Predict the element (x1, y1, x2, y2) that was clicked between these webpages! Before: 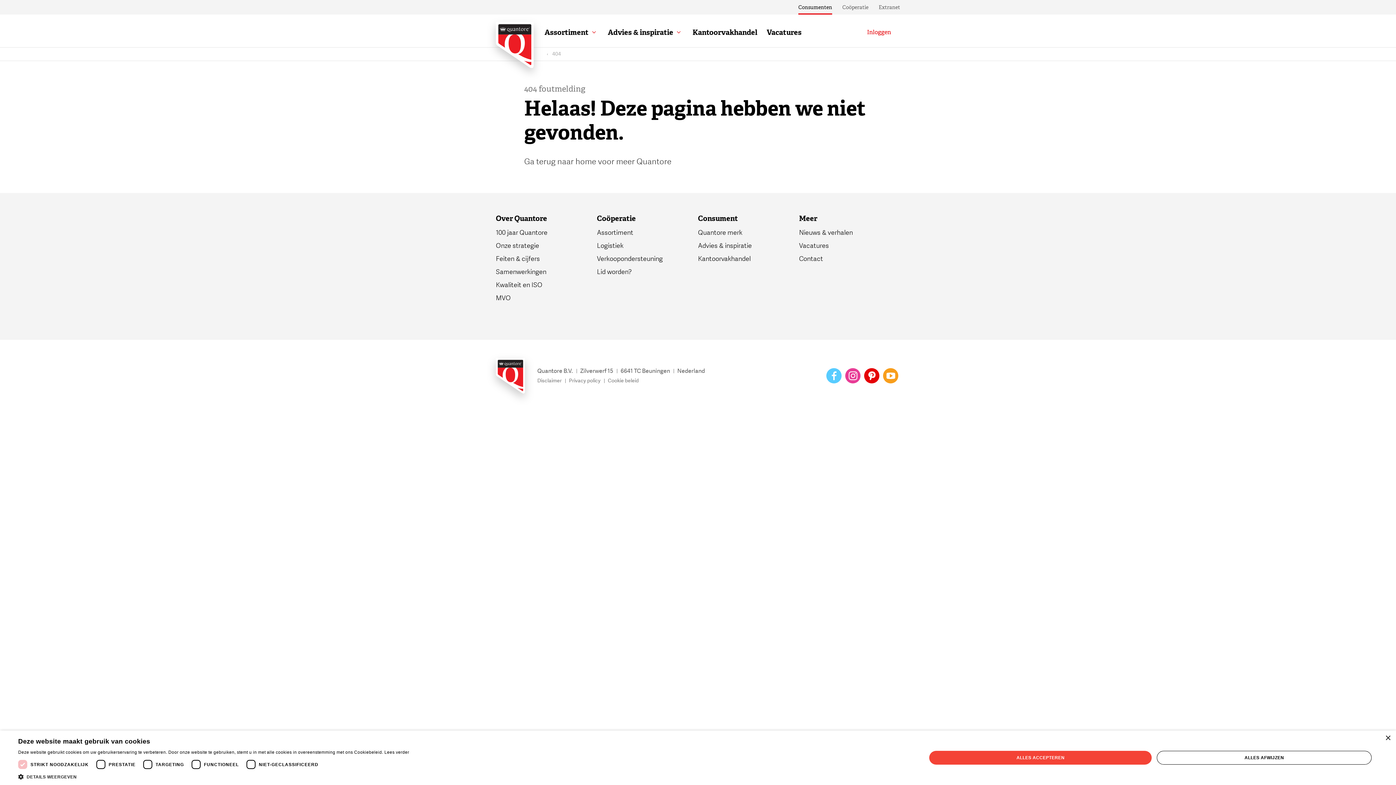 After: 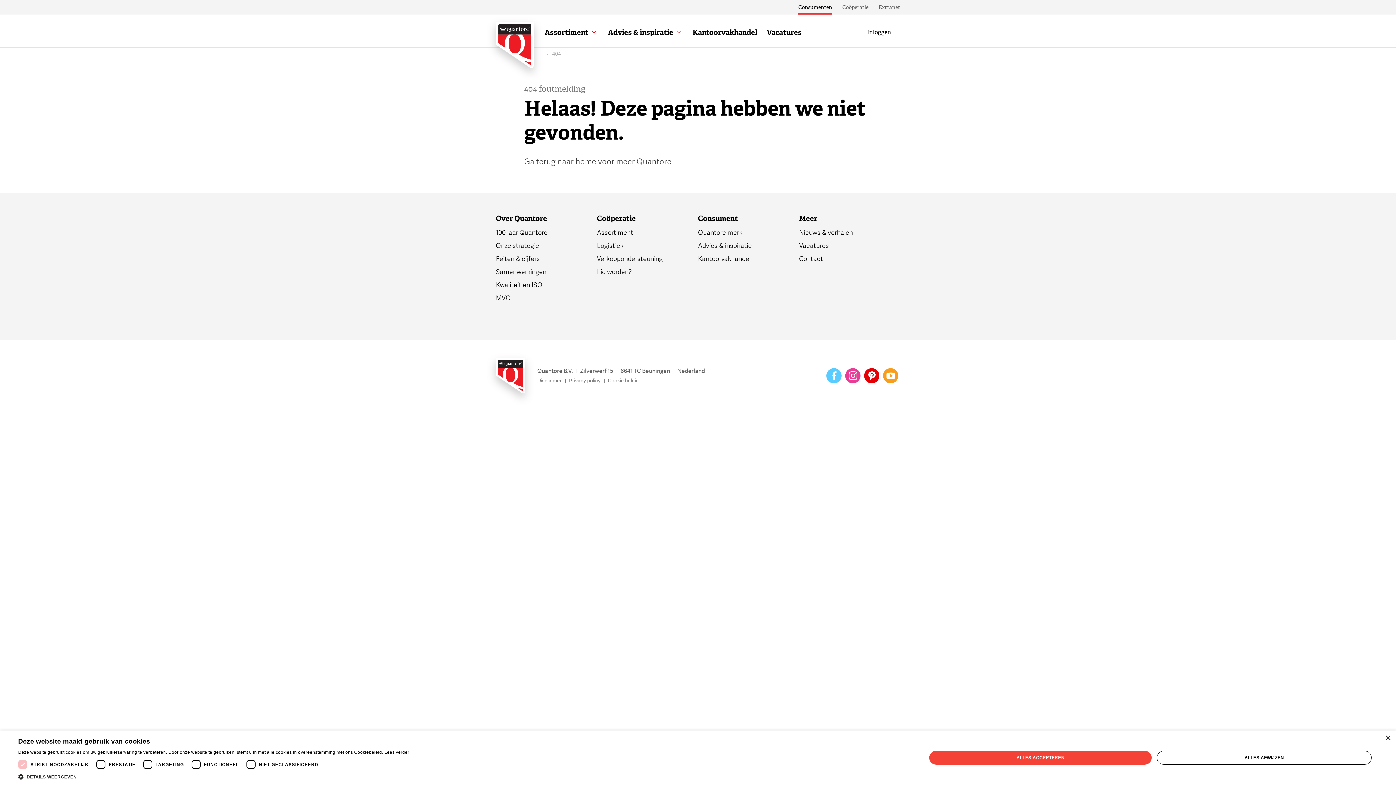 Action: label: Inloggen bbox: (858, 21, 900, 42)